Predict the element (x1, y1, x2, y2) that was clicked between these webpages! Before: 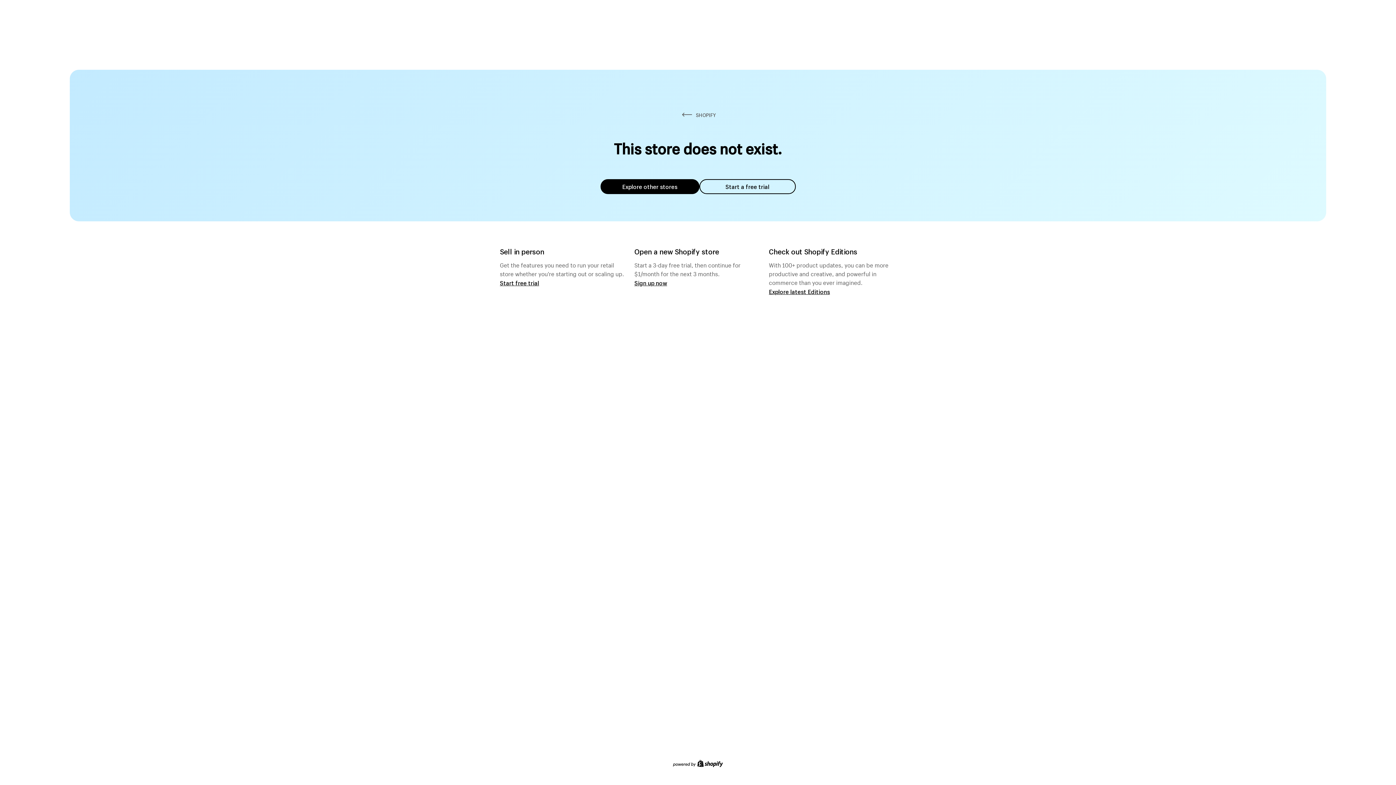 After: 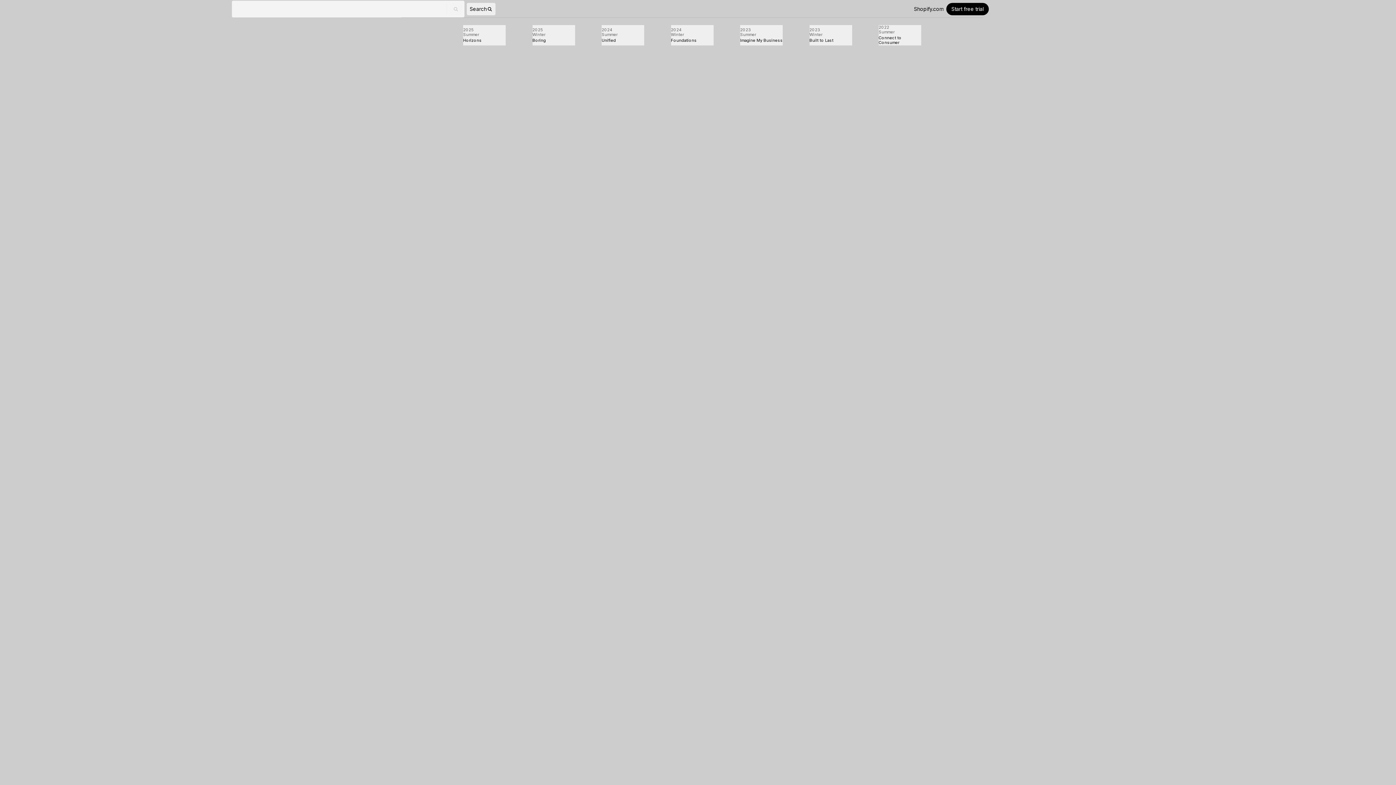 Action: label: Explore latest Editions bbox: (769, 287, 830, 295)